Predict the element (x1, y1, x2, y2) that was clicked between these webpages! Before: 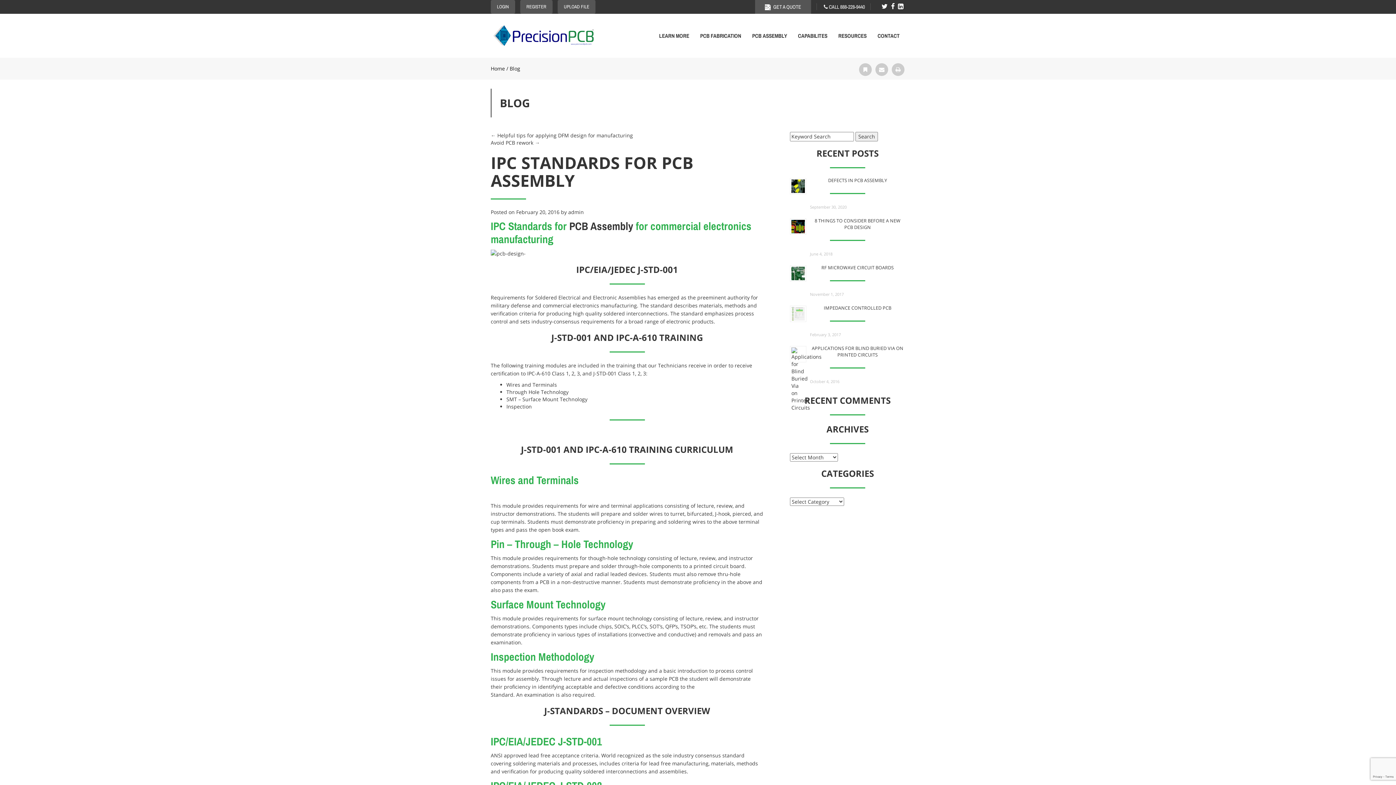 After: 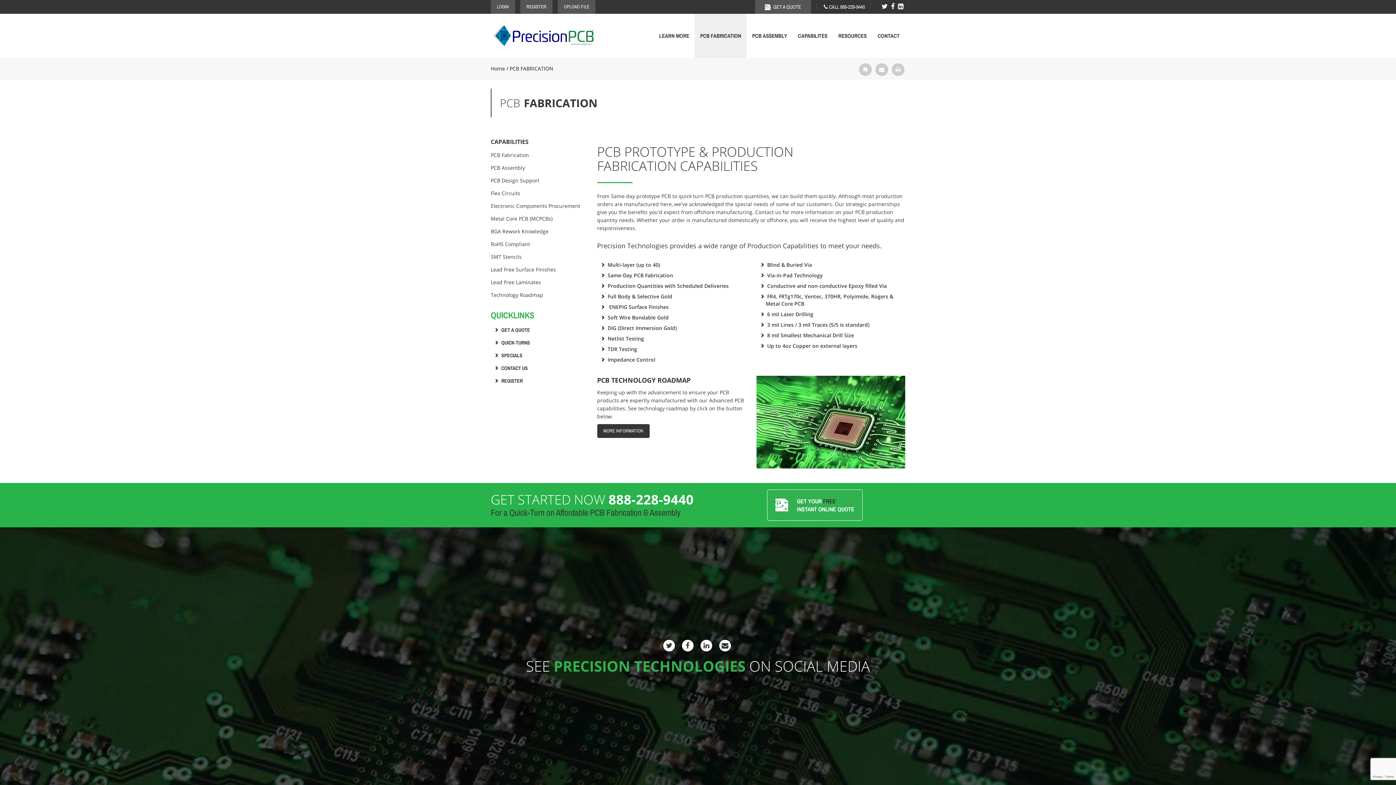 Action: bbox: (694, 13, 746, 57) label: PCB FABRICATION